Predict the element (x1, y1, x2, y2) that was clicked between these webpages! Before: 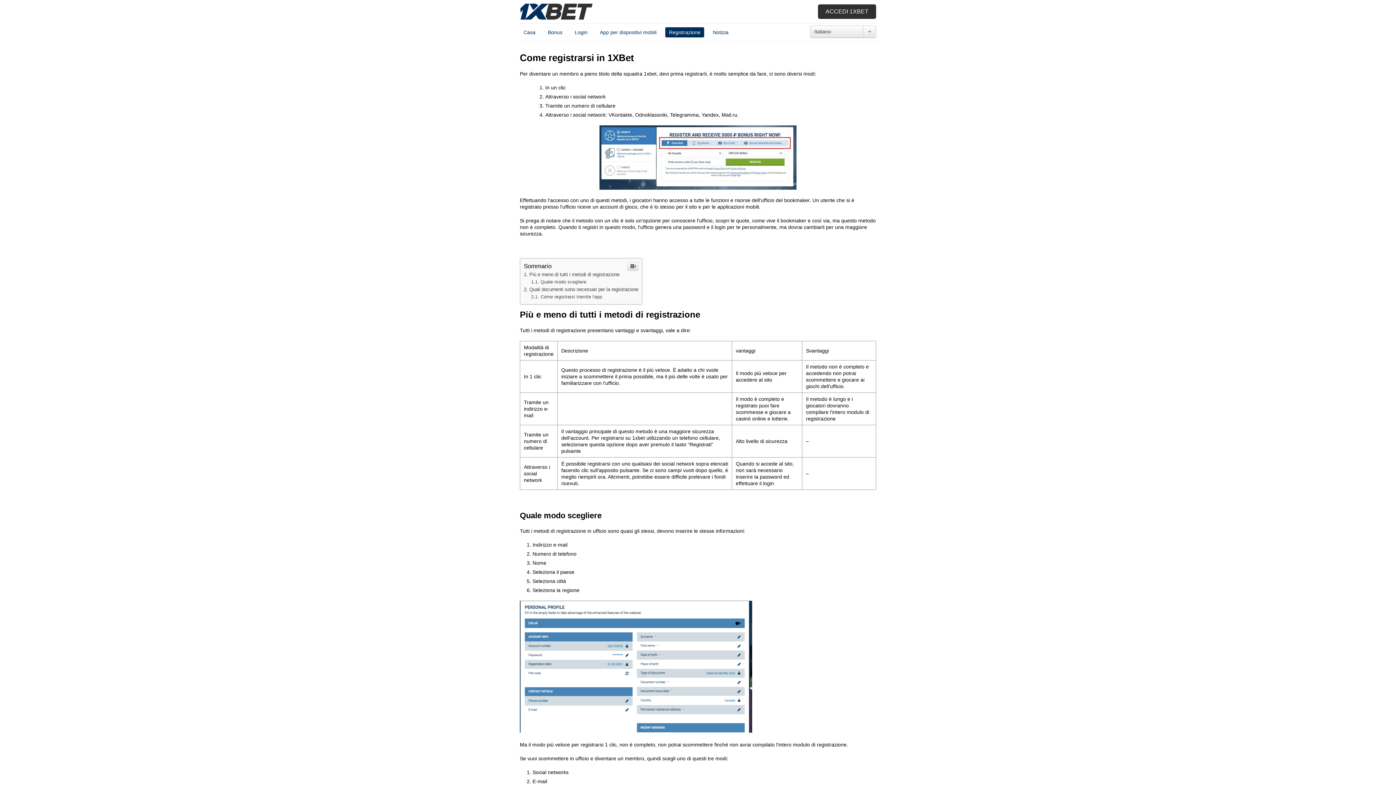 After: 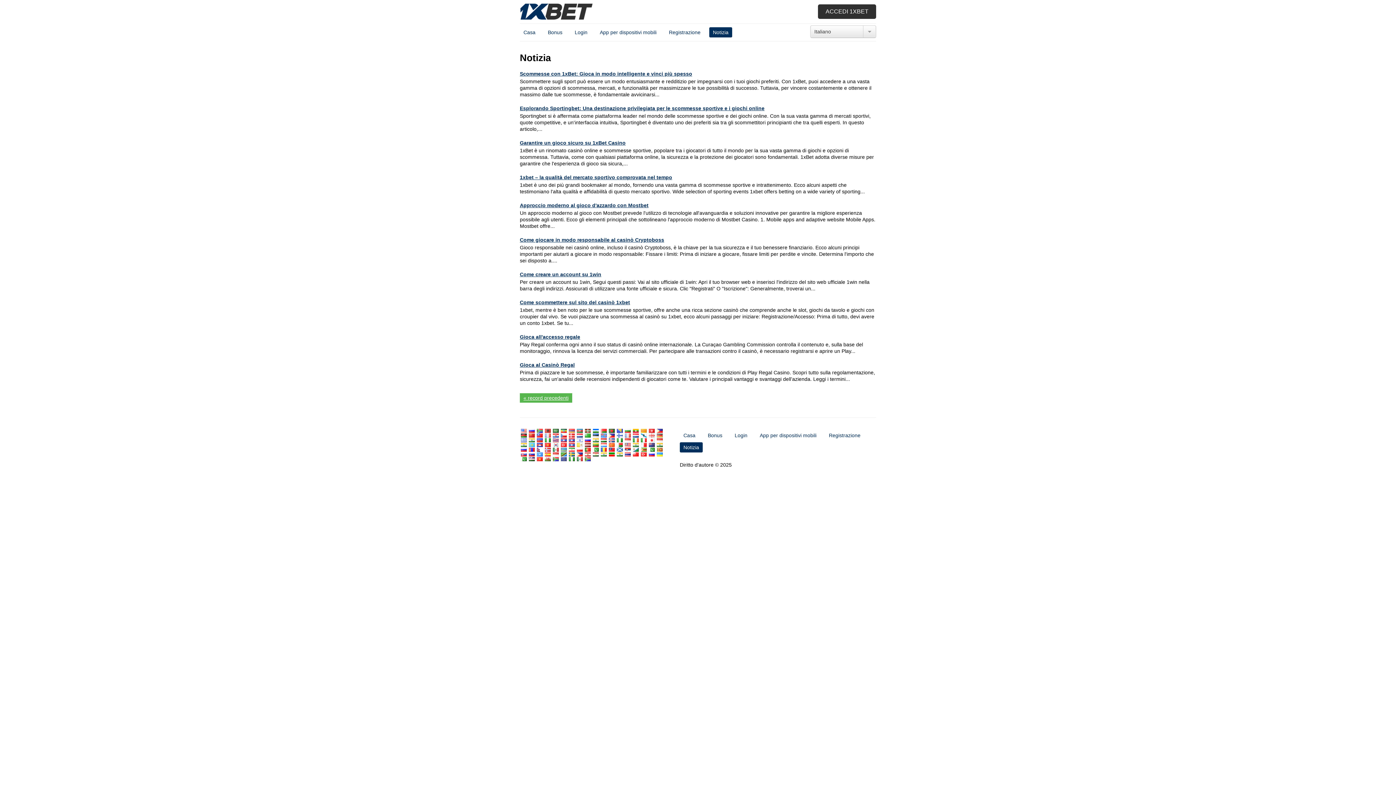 Action: bbox: (709, 27, 732, 37) label: Notizia